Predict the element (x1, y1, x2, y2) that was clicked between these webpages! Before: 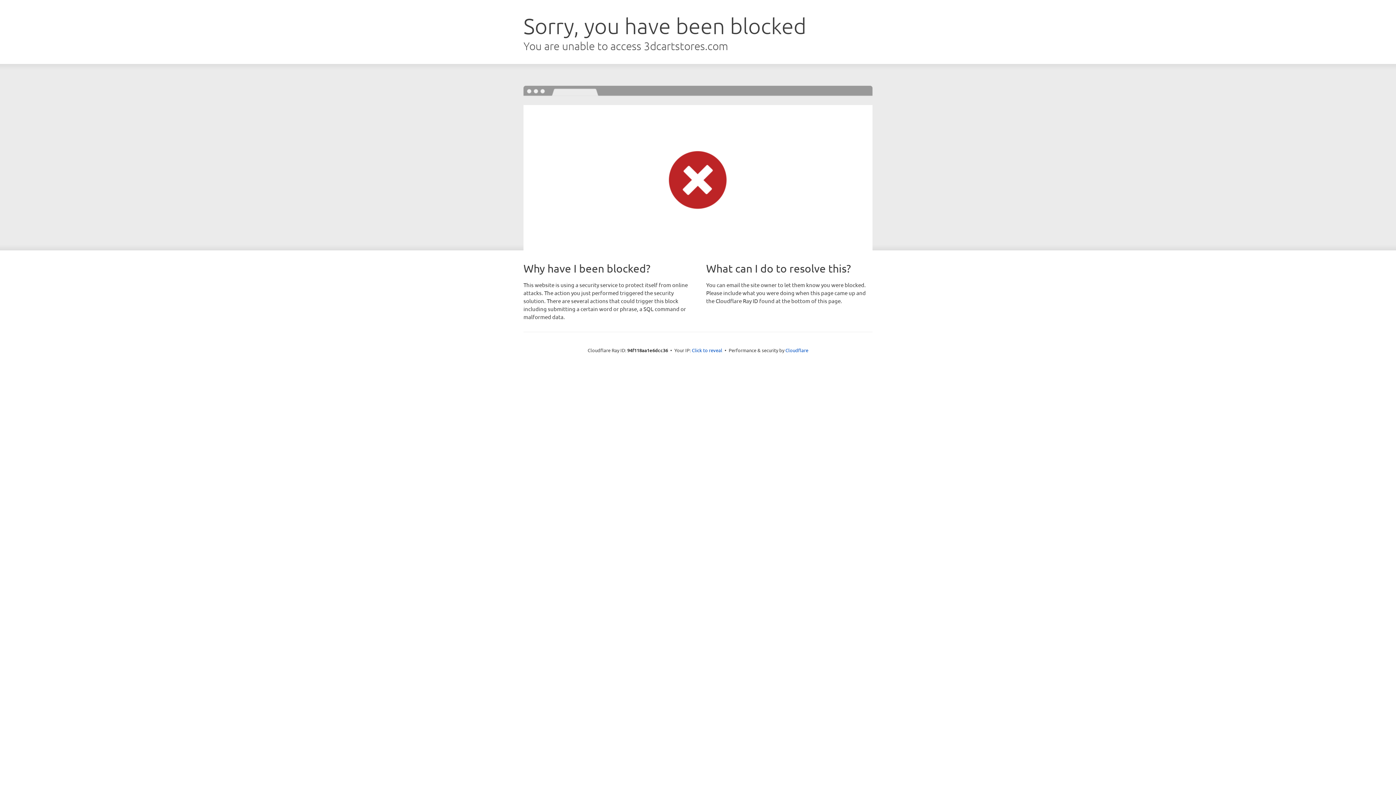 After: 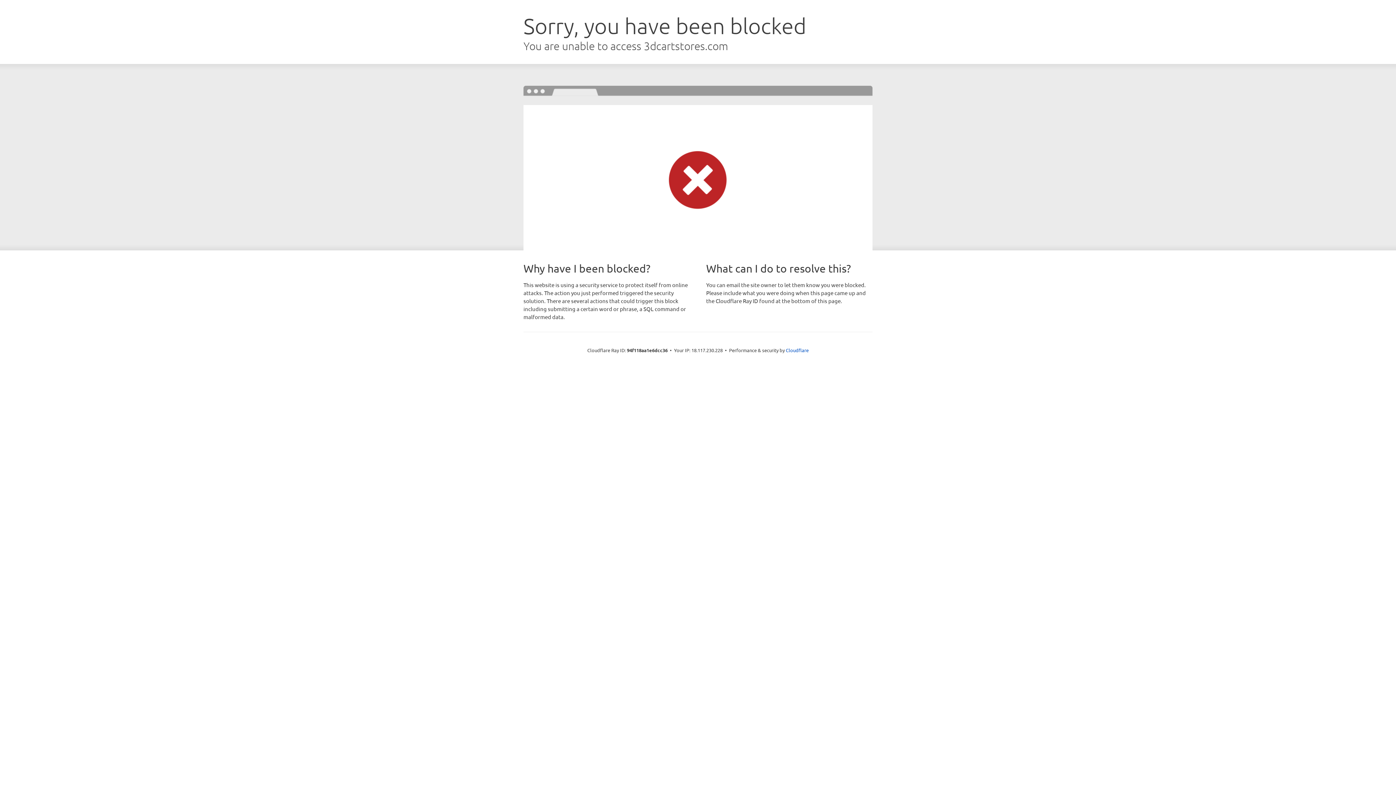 Action: bbox: (692, 346, 722, 353) label: Click to reveal